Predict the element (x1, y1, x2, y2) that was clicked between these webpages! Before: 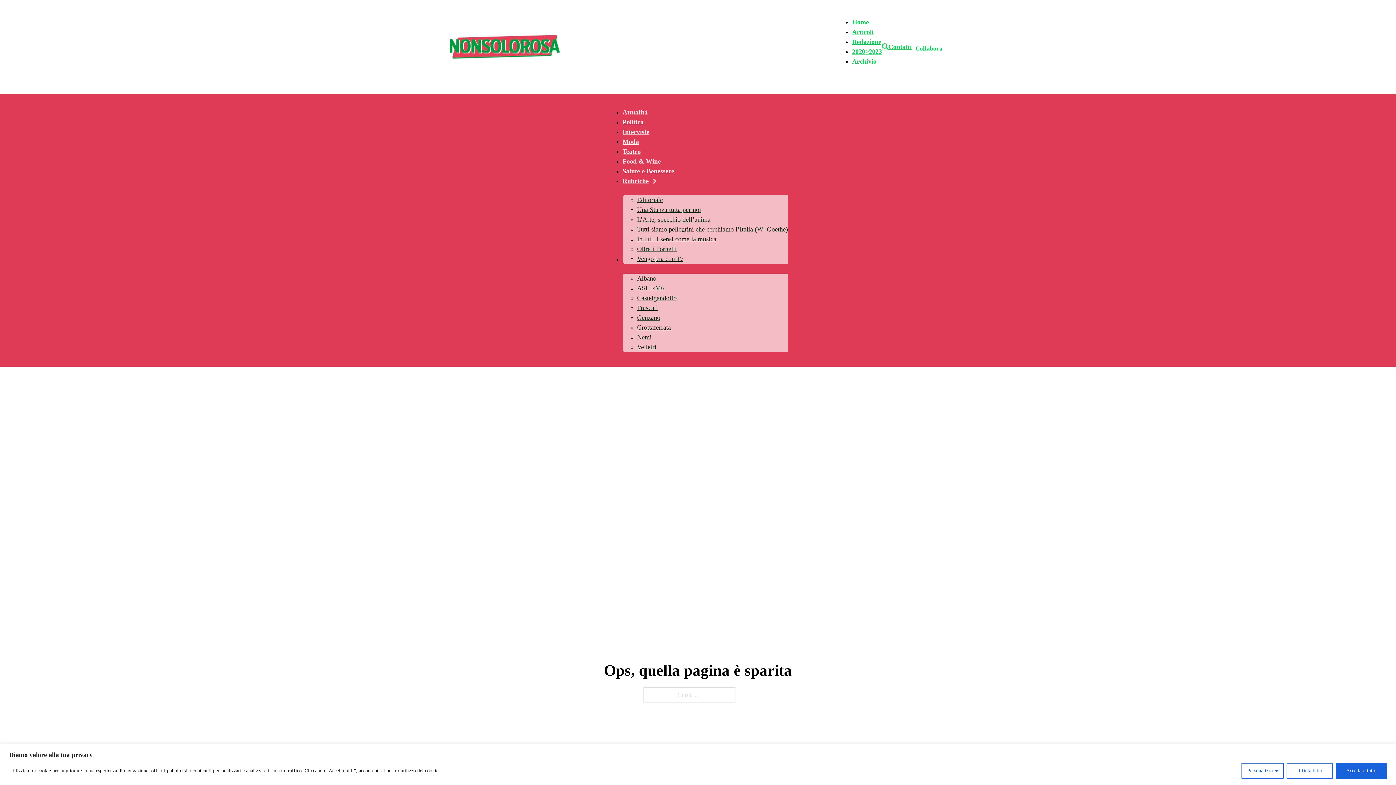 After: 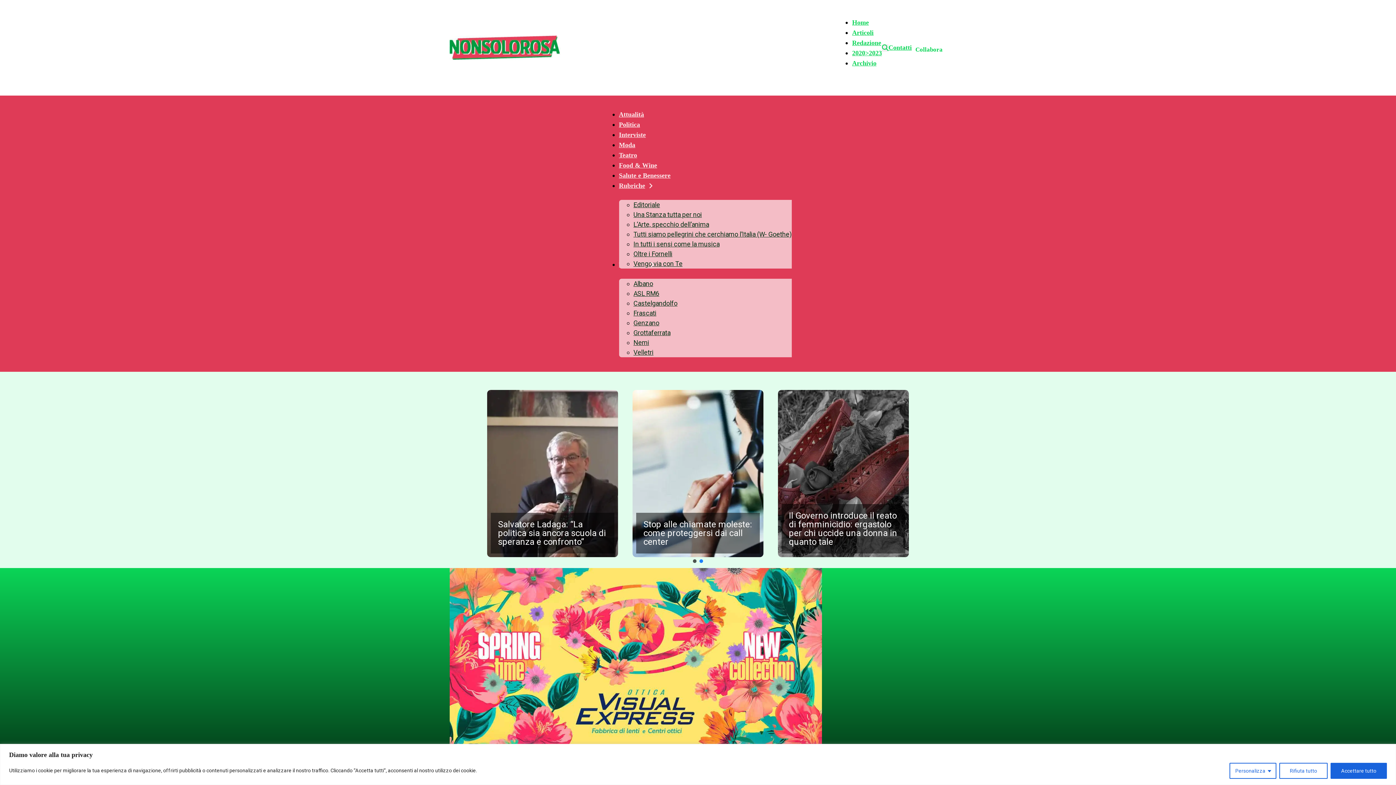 Action: bbox: (449, 42, 560, 49)